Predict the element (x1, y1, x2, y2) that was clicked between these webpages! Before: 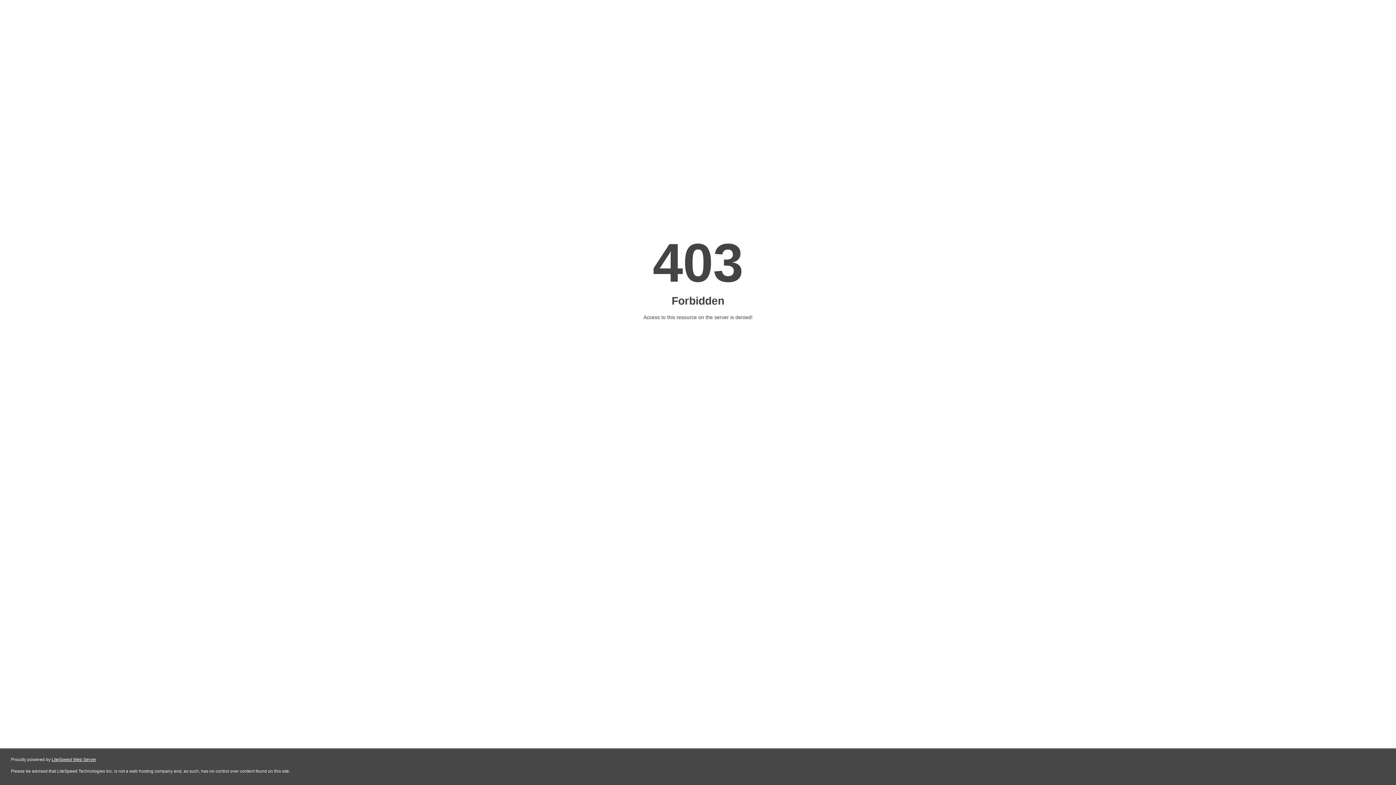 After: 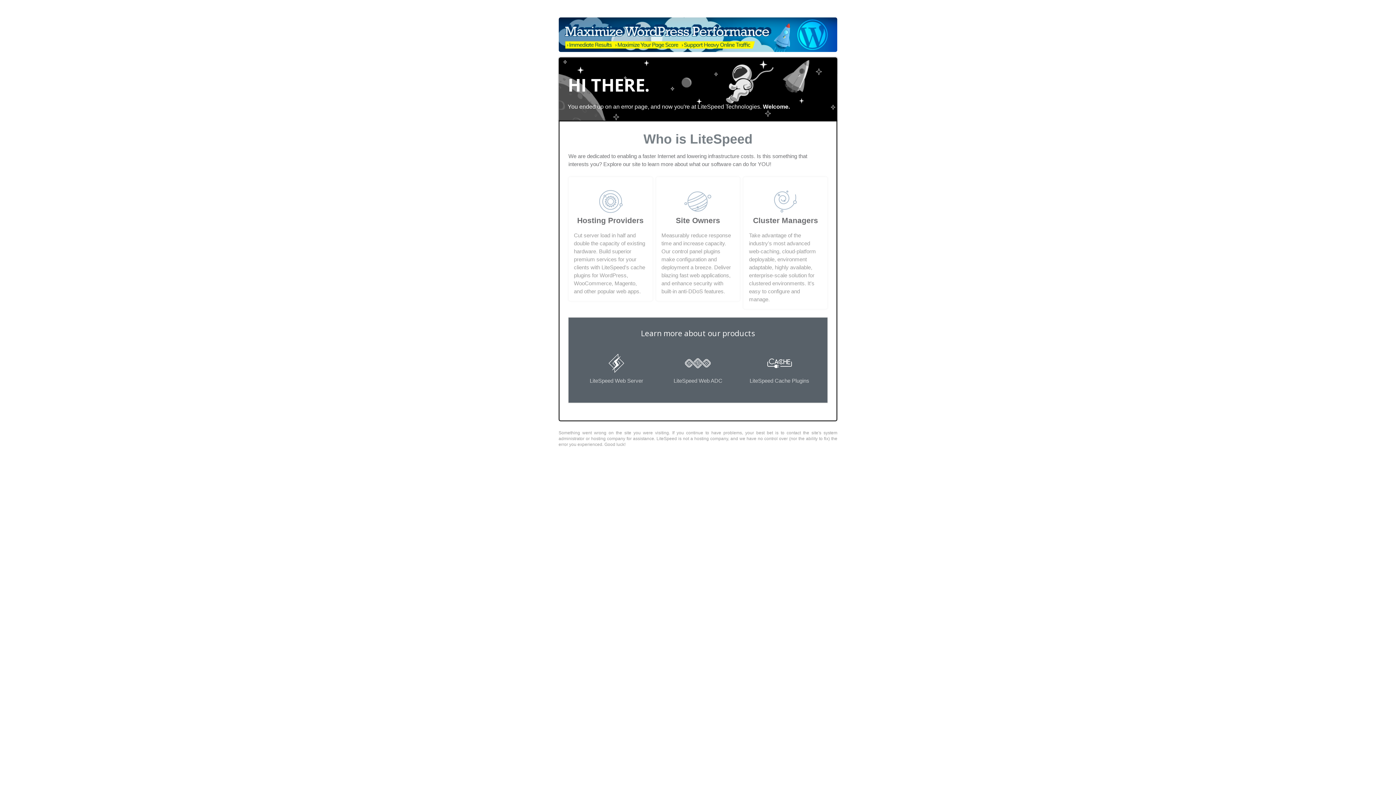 Action: bbox: (51, 757, 96, 762) label: LiteSpeed Web Server